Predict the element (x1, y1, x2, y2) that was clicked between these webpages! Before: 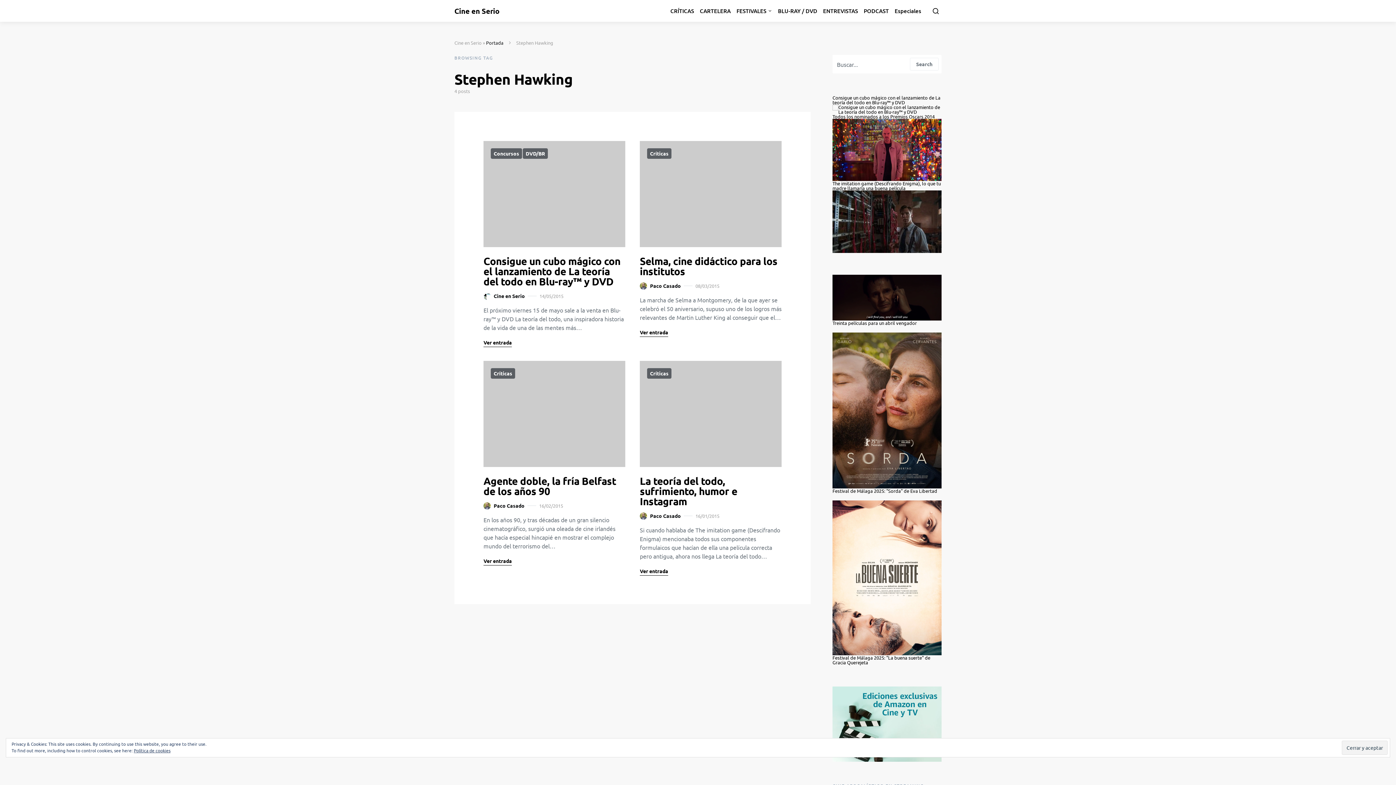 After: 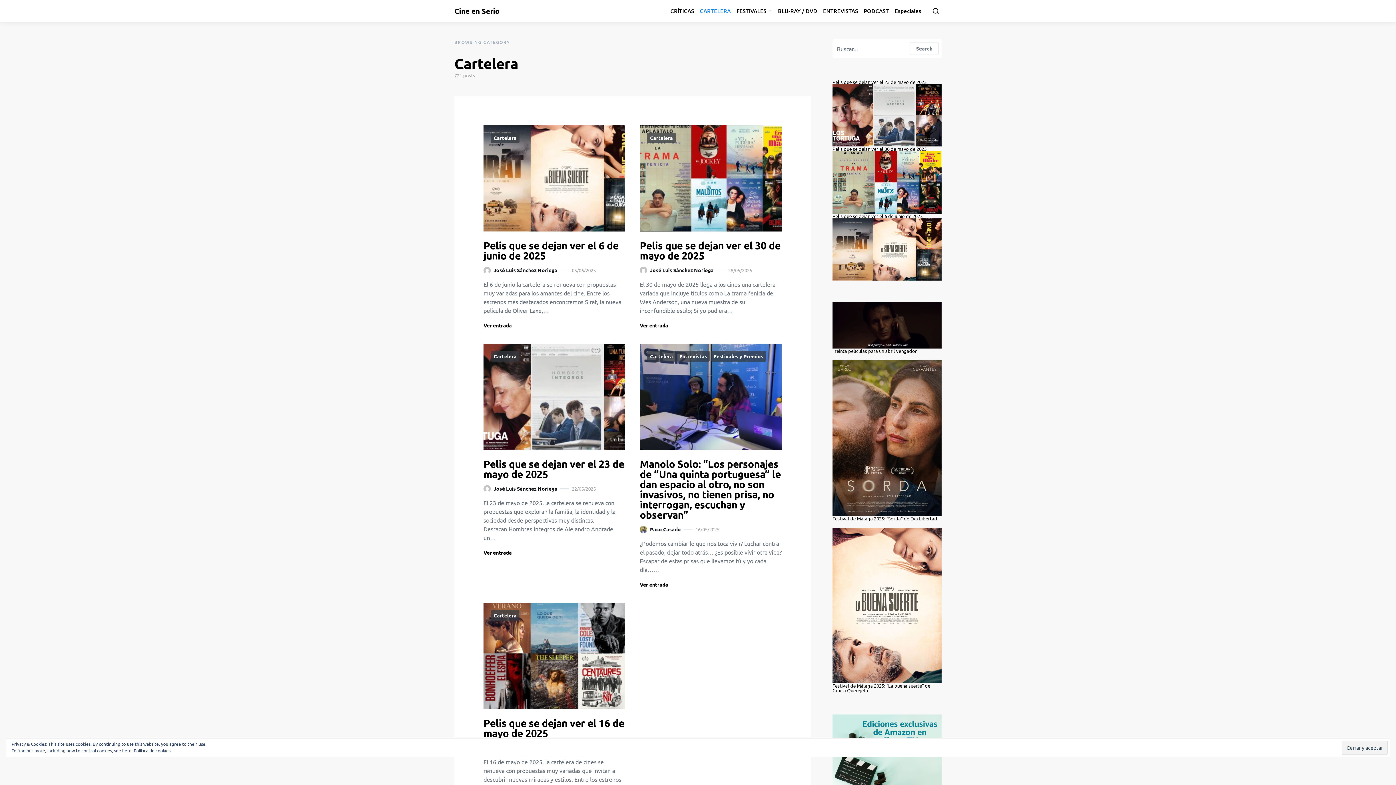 Action: label: CARTELERA bbox: (697, 0, 733, 21)